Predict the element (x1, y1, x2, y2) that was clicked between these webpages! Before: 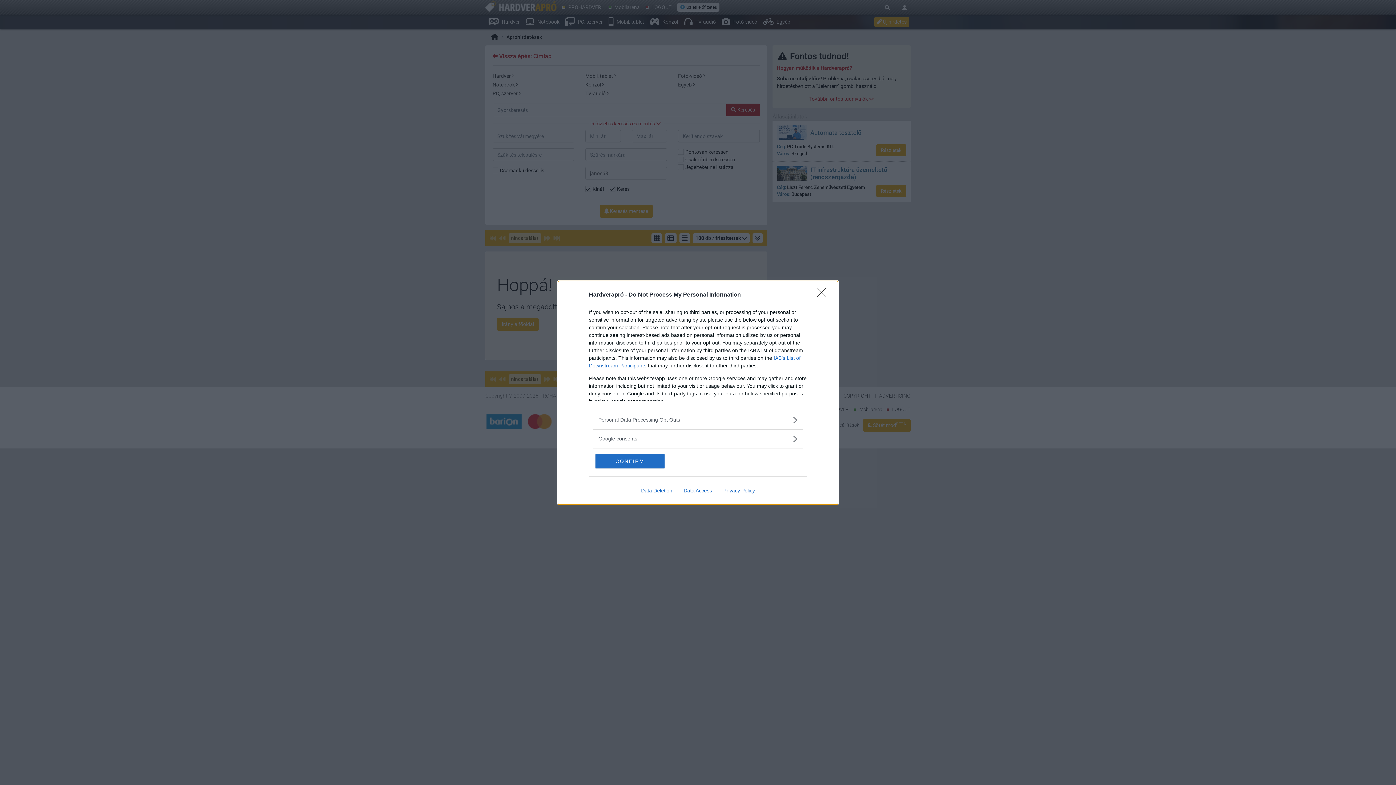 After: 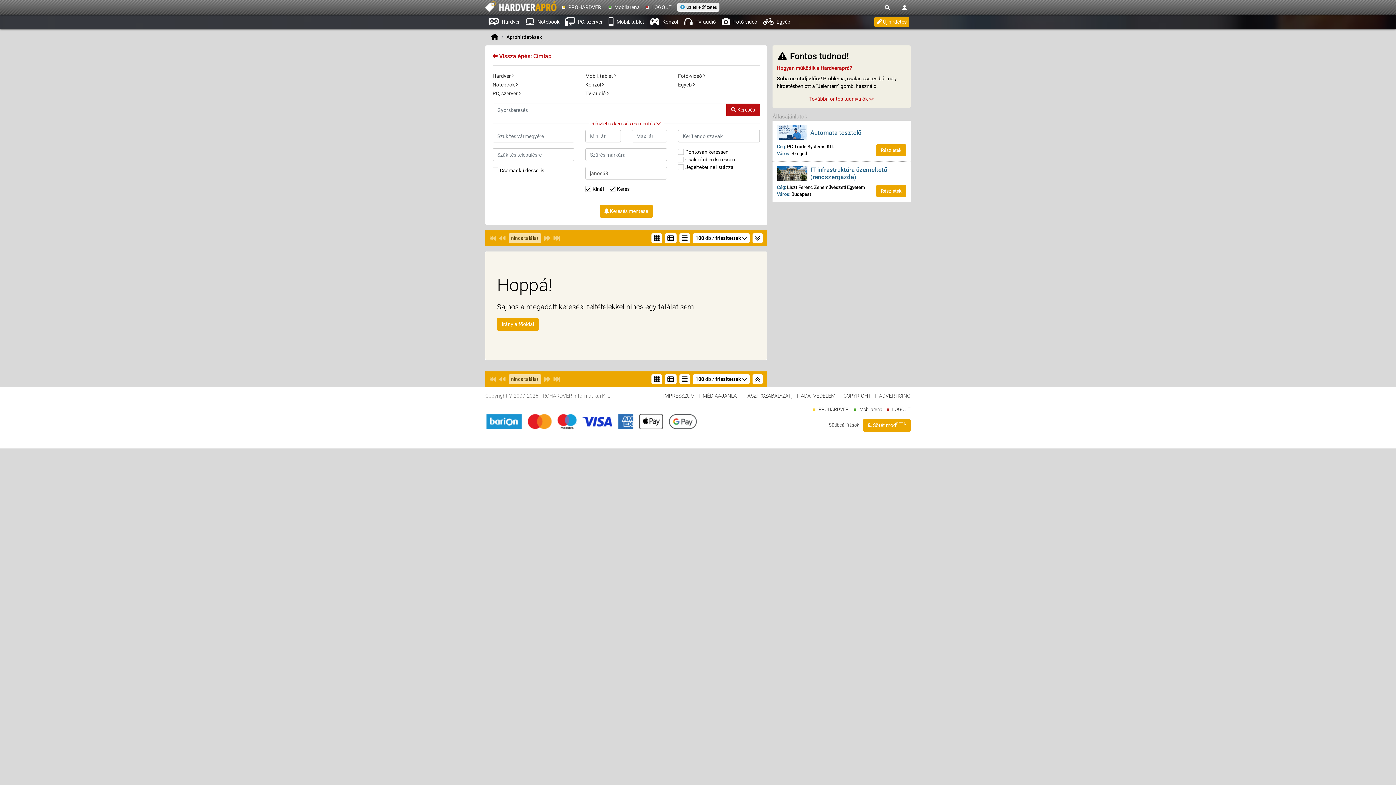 Action: bbox: (817, 288, 830, 302) label: Close